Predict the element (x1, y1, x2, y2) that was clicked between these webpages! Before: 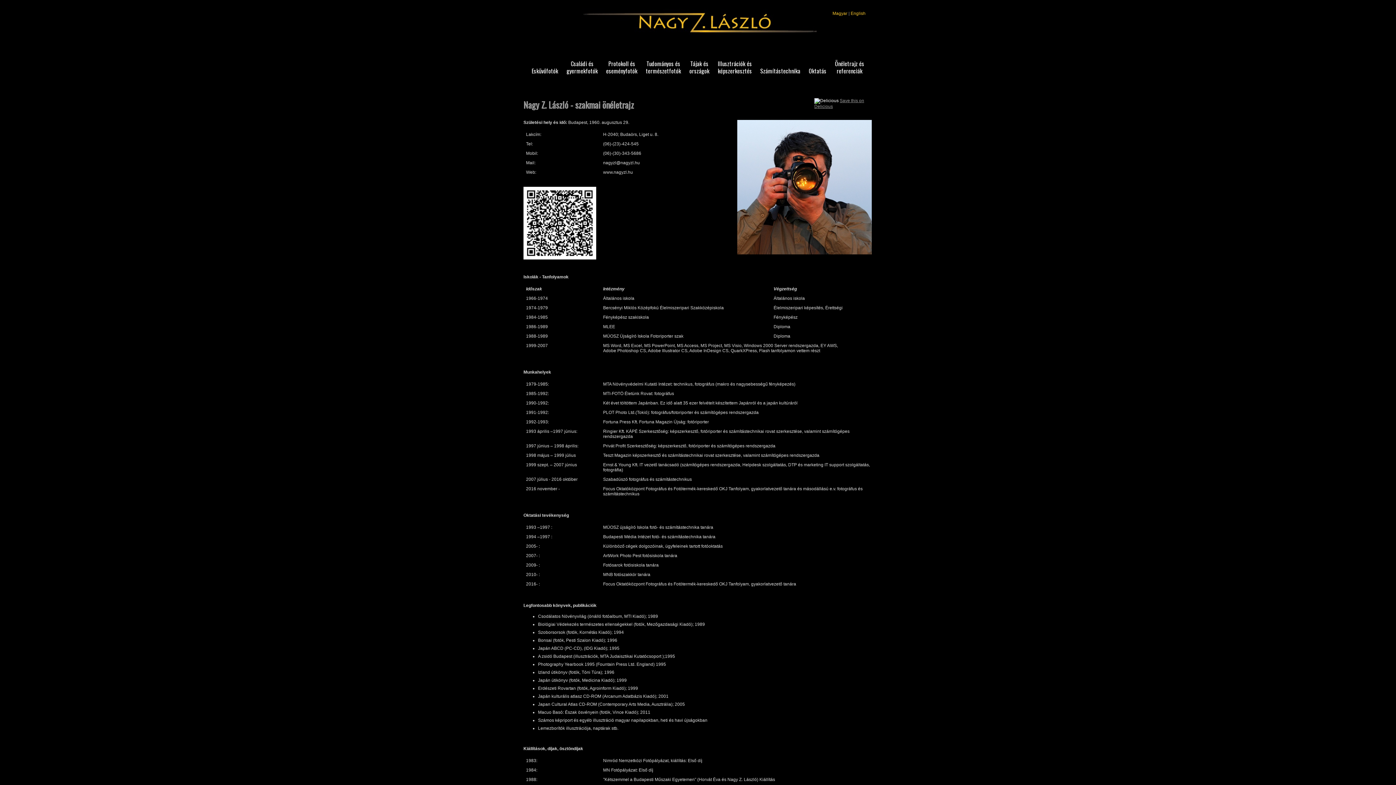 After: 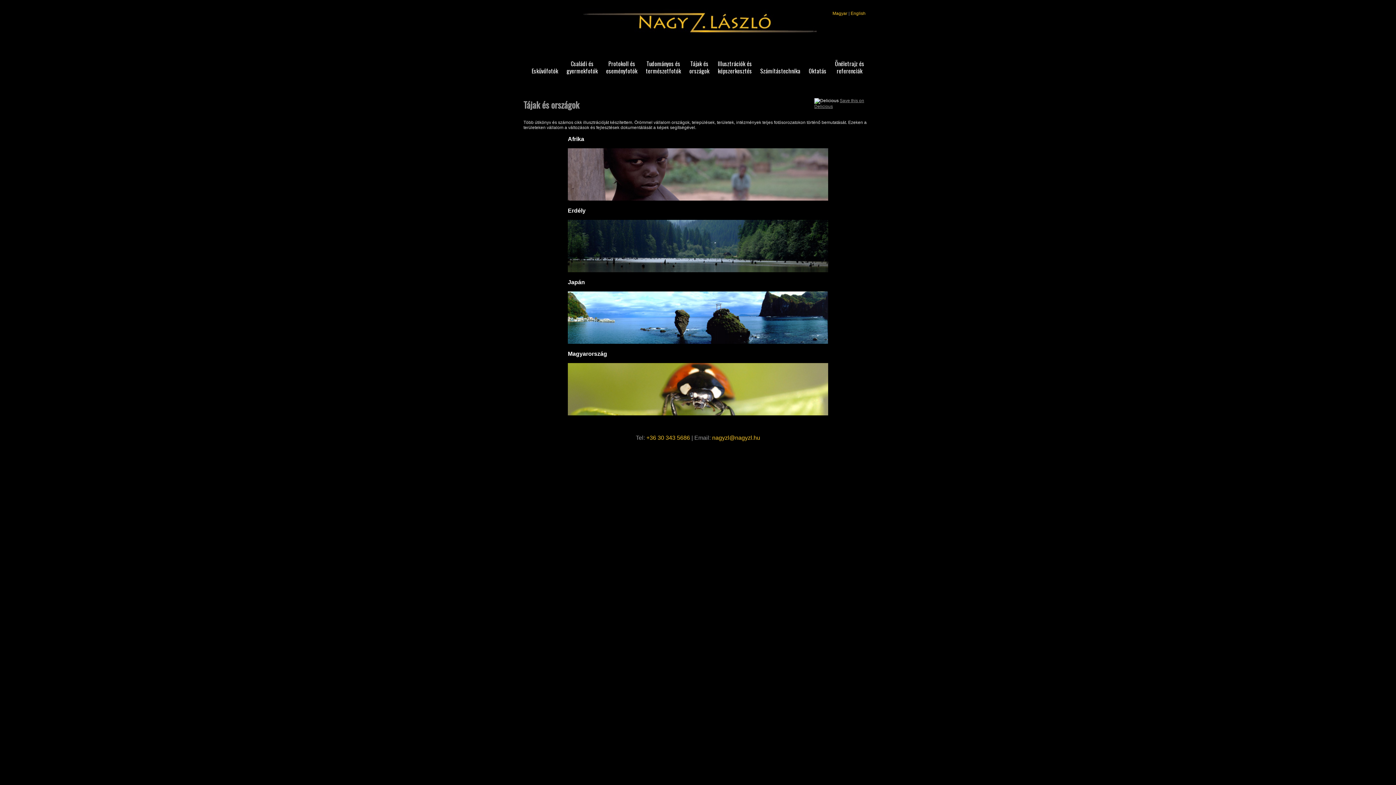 Action: label: Tájak és
országok bbox: (689, 60, 709, 74)